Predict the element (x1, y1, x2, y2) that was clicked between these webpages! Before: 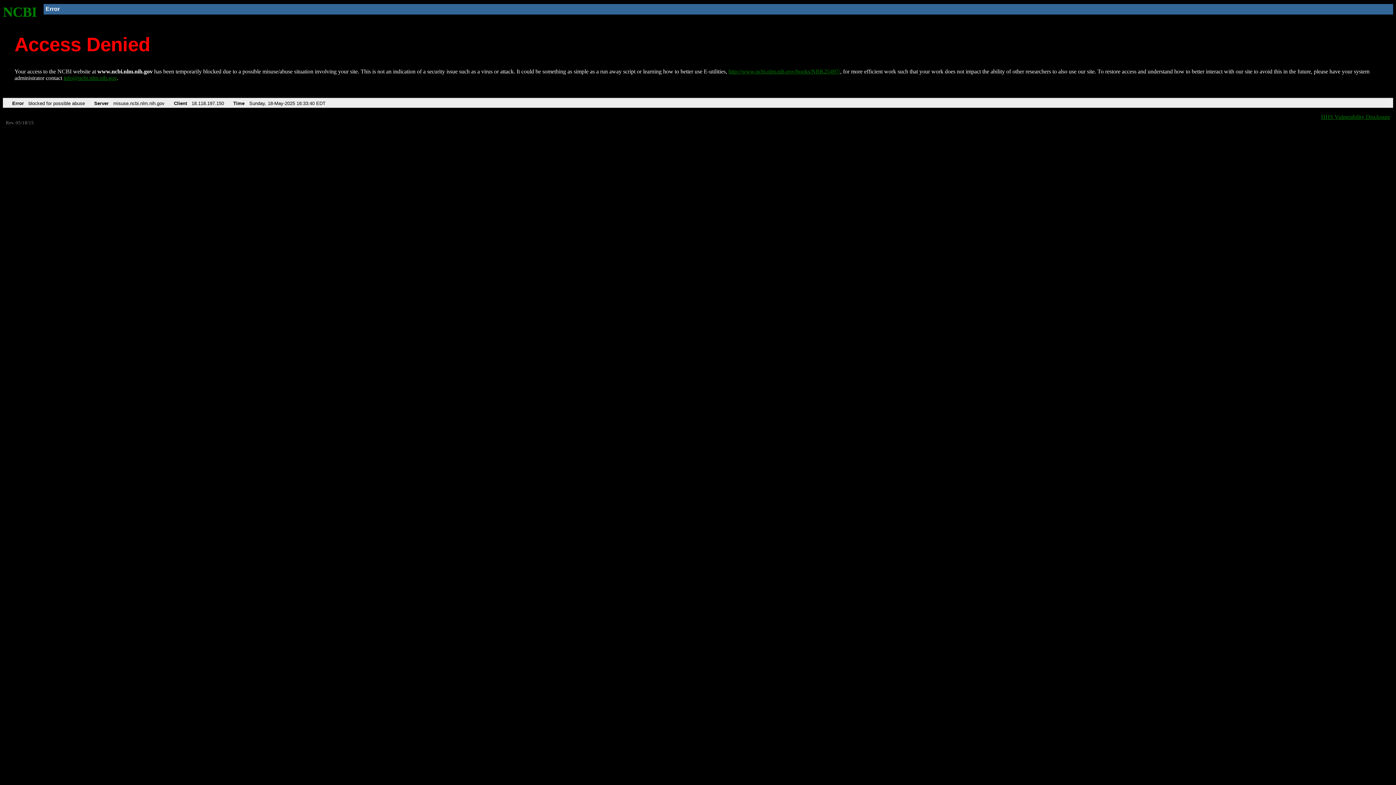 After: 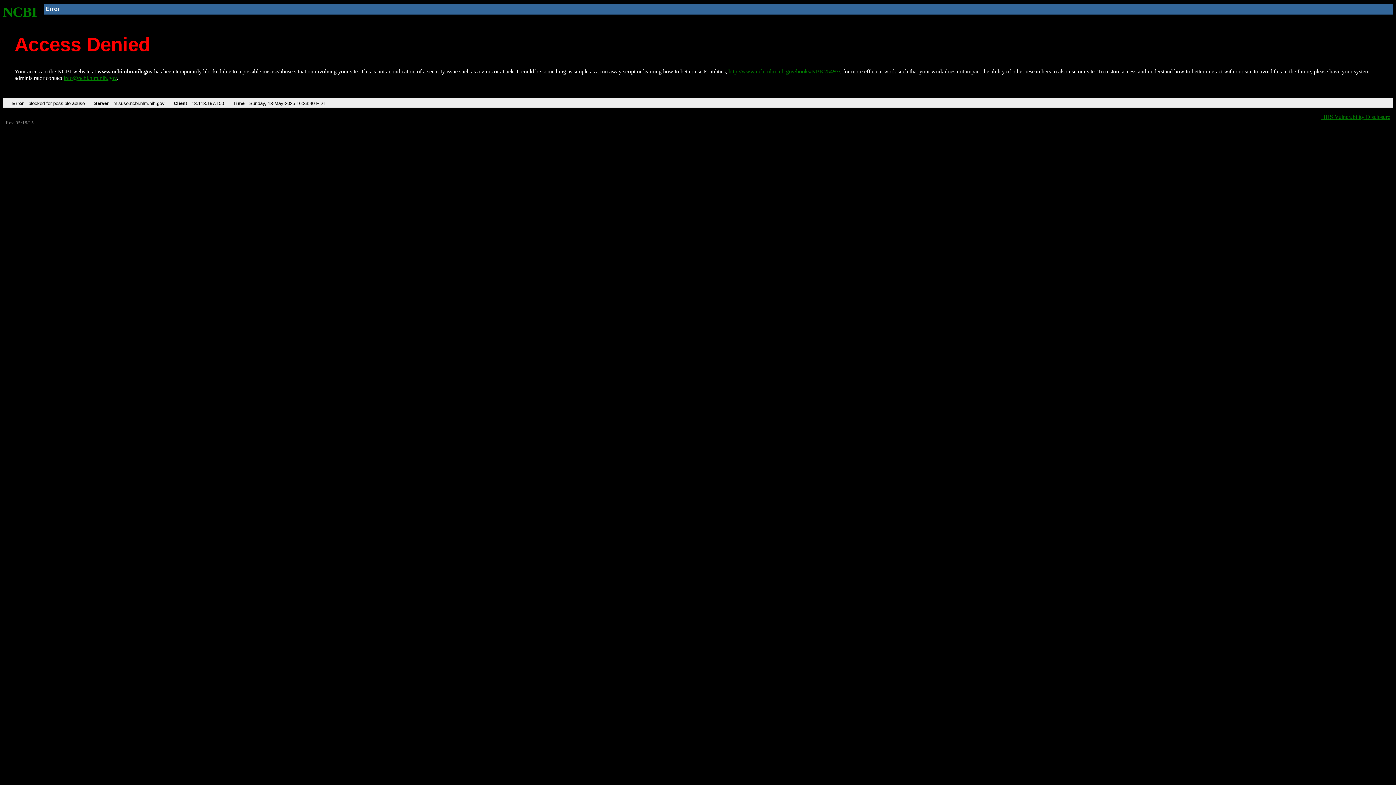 Action: label: info@ncbi.nlm.nih.gov bbox: (63, 75, 116, 81)